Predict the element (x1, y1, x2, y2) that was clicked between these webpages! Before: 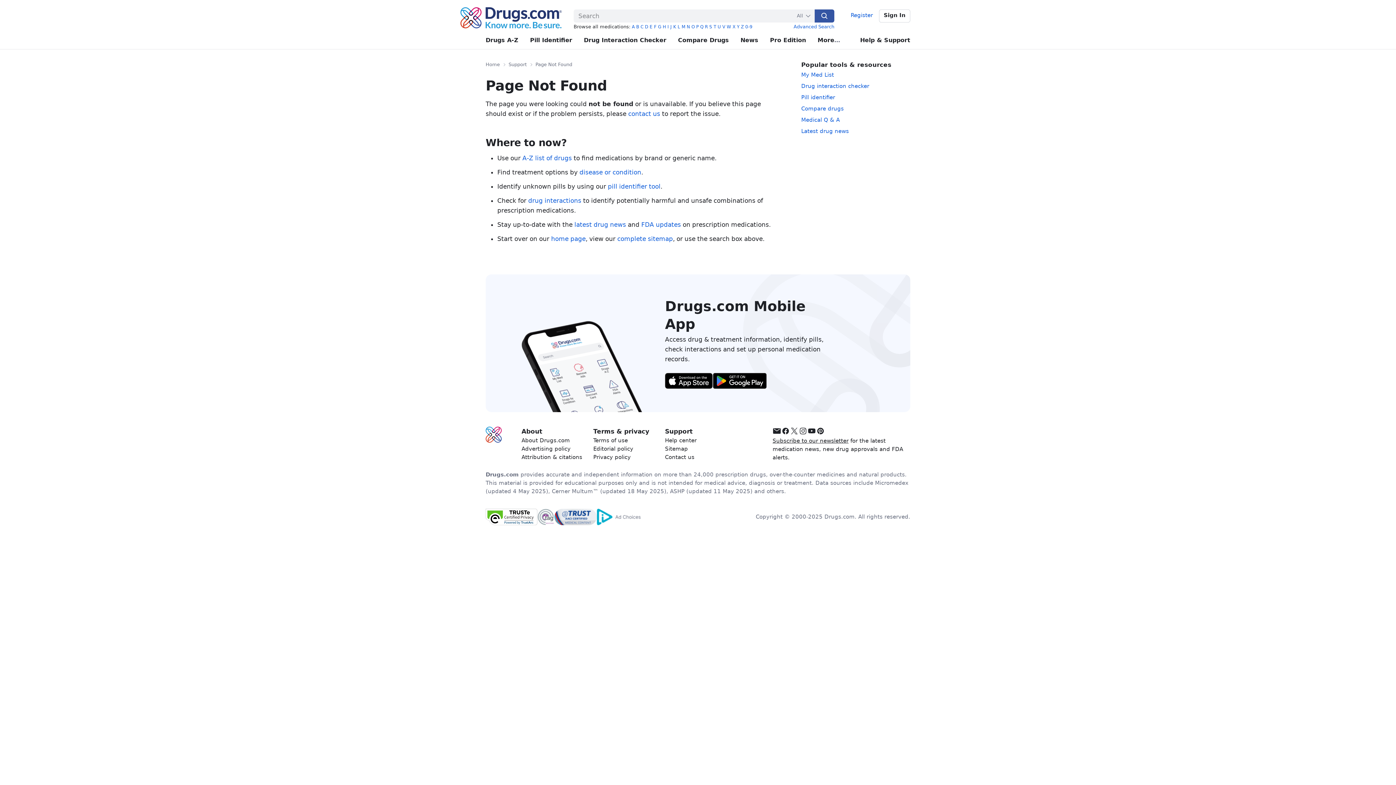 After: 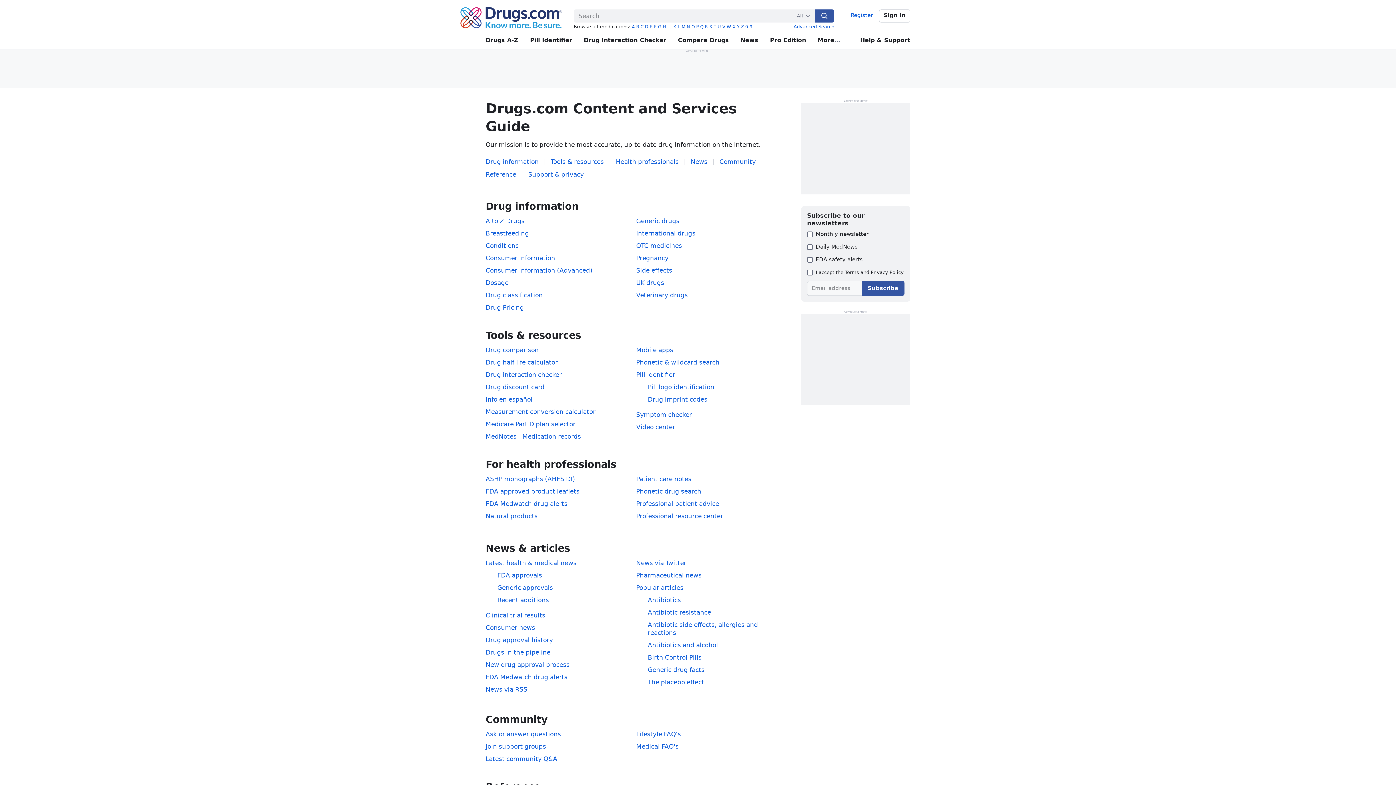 Action: label: Sitemap bbox: (665, 445, 688, 452)